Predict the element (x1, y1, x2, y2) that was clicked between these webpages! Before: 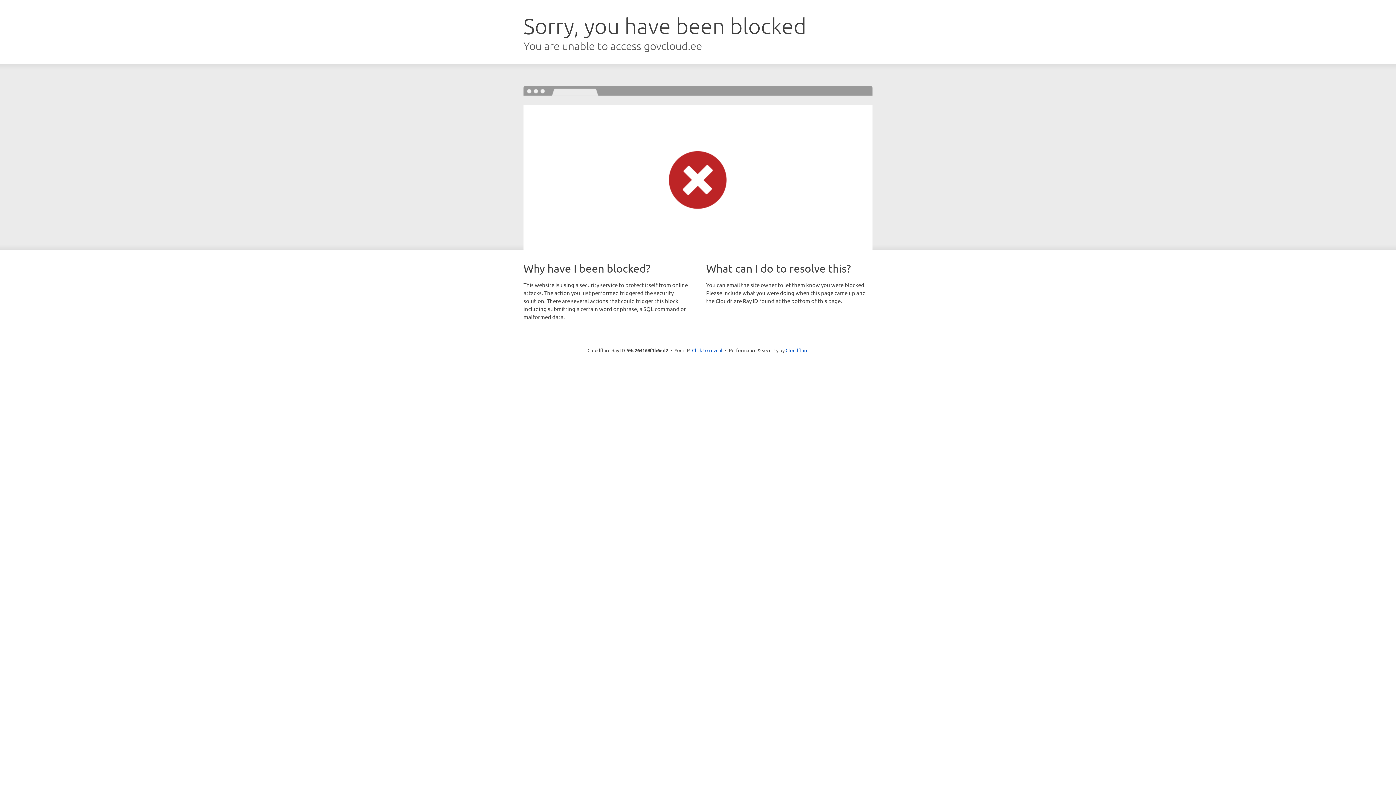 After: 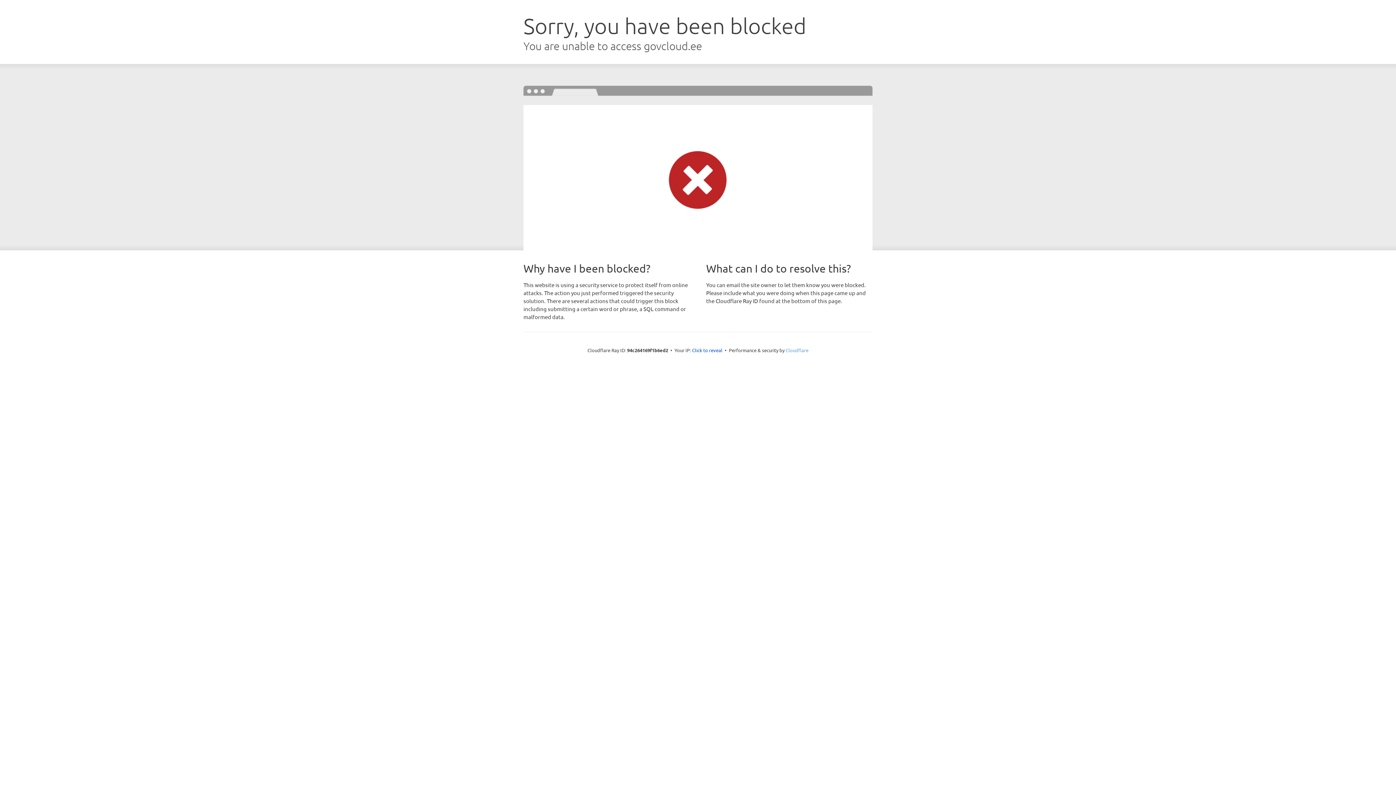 Action: label: Cloudflare bbox: (785, 347, 808, 353)